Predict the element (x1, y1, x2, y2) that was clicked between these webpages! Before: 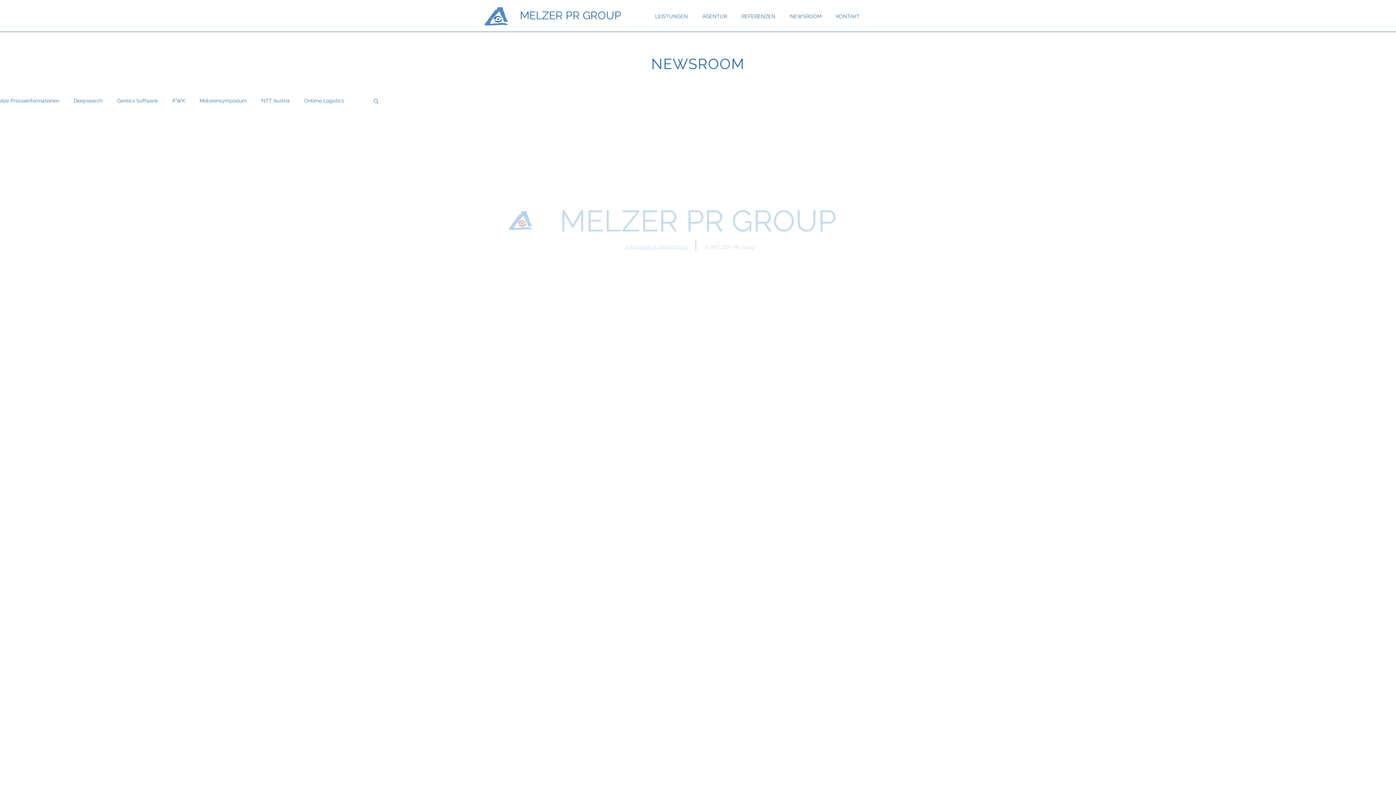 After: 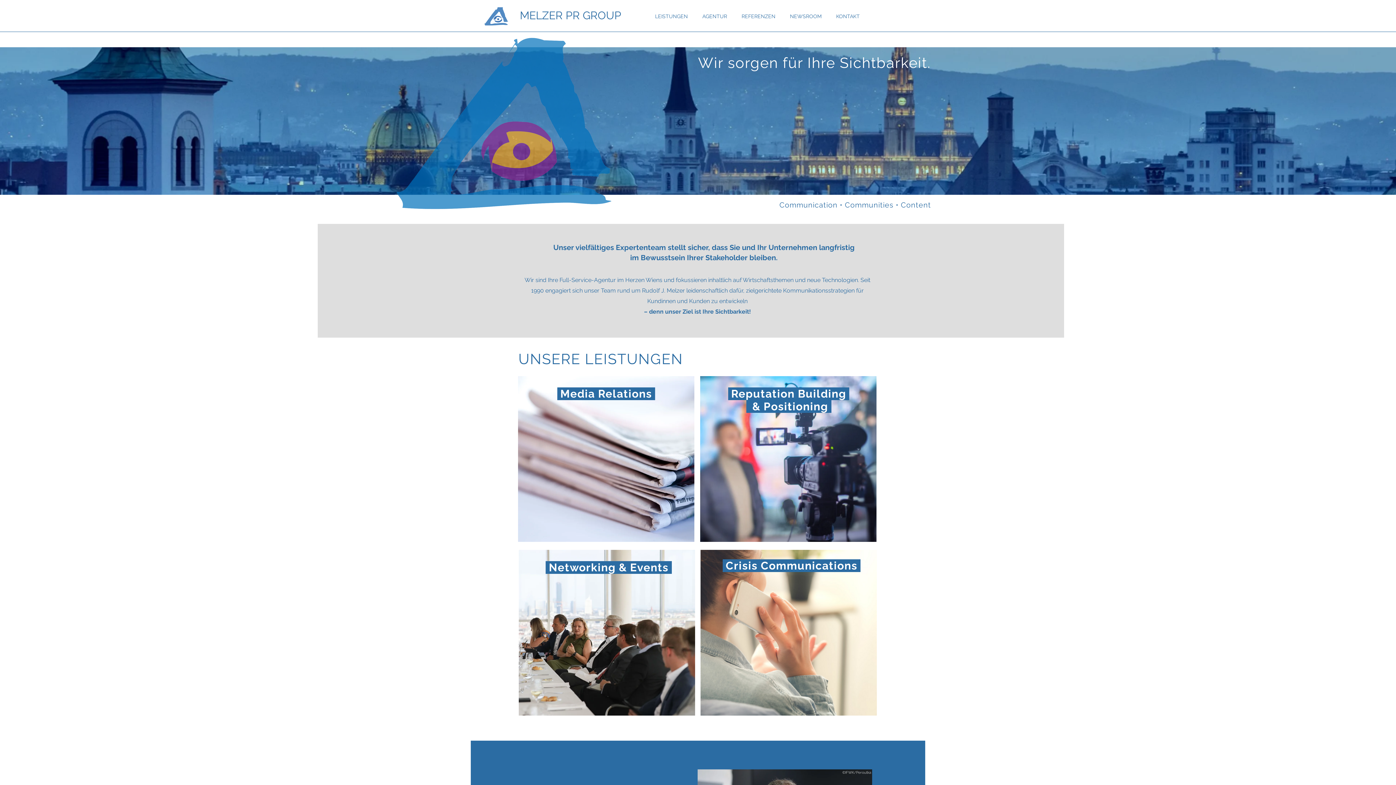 Action: label: MELZER PR GROUP bbox: (520, 9, 621, 21)